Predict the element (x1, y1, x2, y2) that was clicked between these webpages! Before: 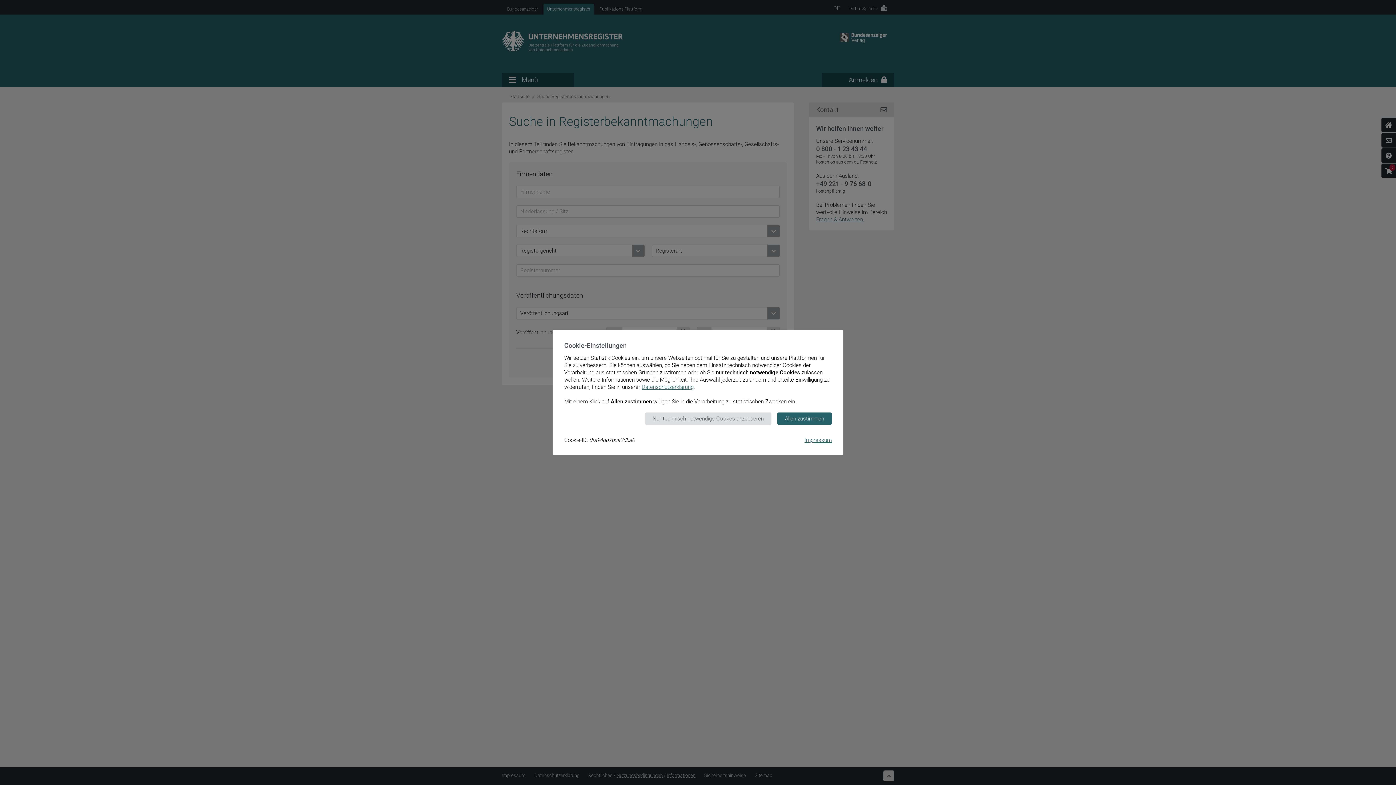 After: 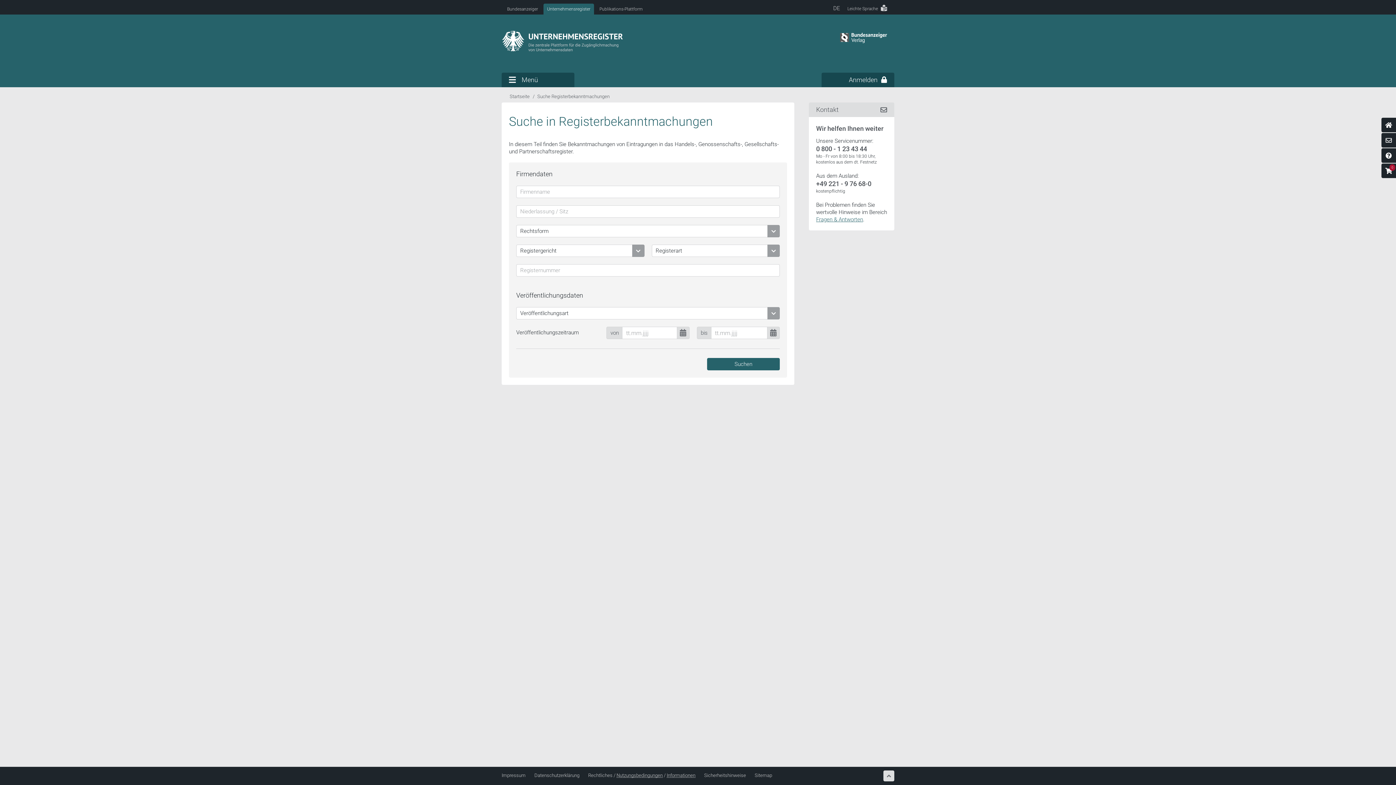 Action: label: Allen zustimmen bbox: (777, 412, 832, 425)